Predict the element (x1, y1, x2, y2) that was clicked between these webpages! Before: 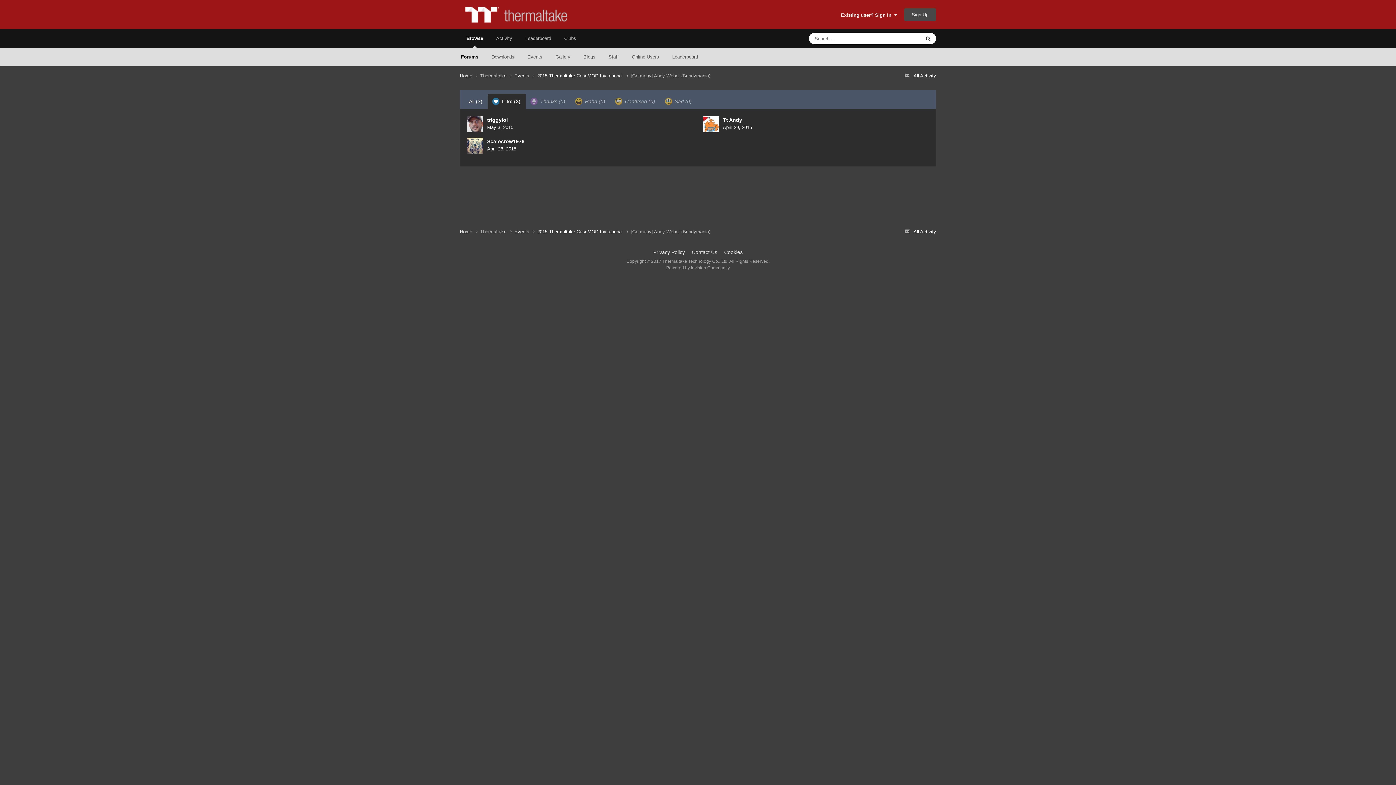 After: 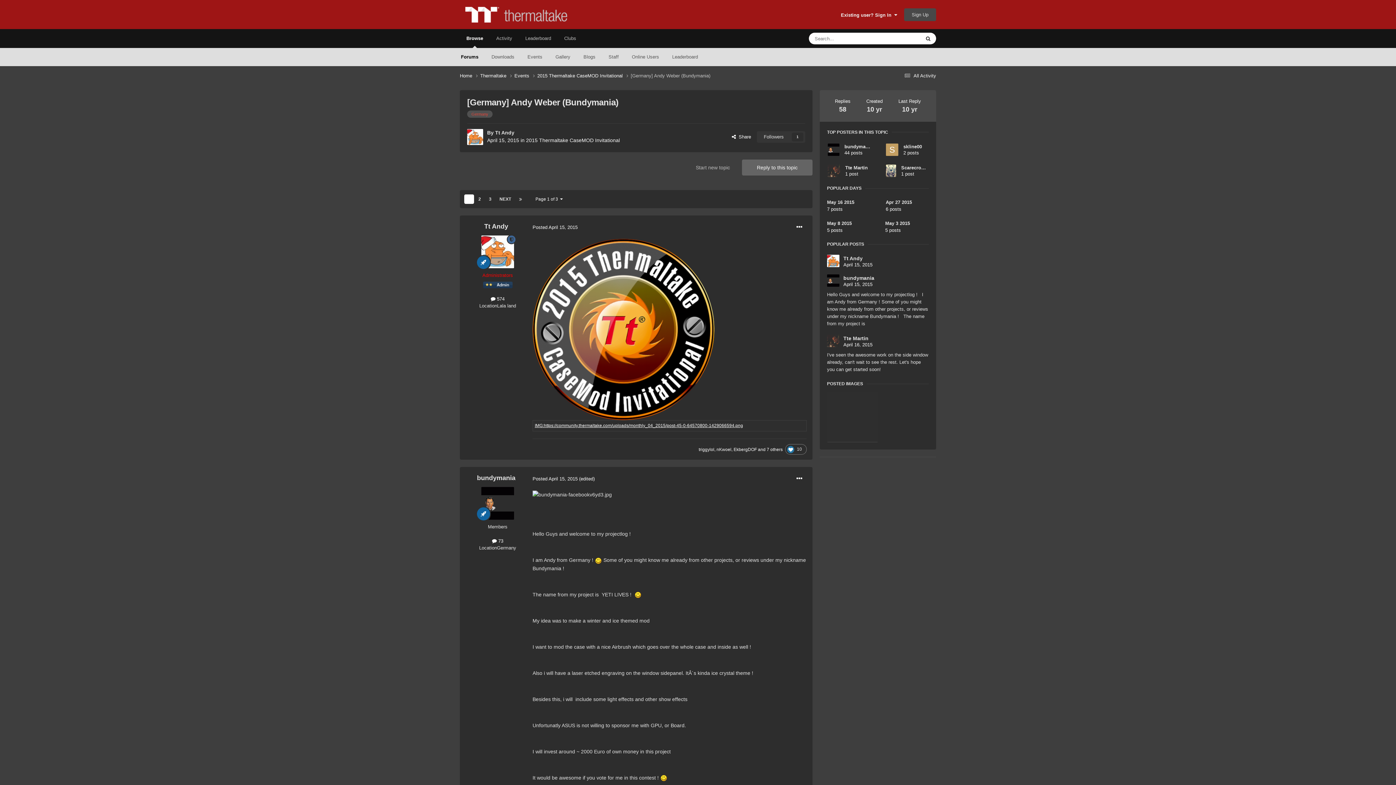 Action: label: [Germany] Andy Weber (Bundymania) bbox: (630, 228, 710, 234)